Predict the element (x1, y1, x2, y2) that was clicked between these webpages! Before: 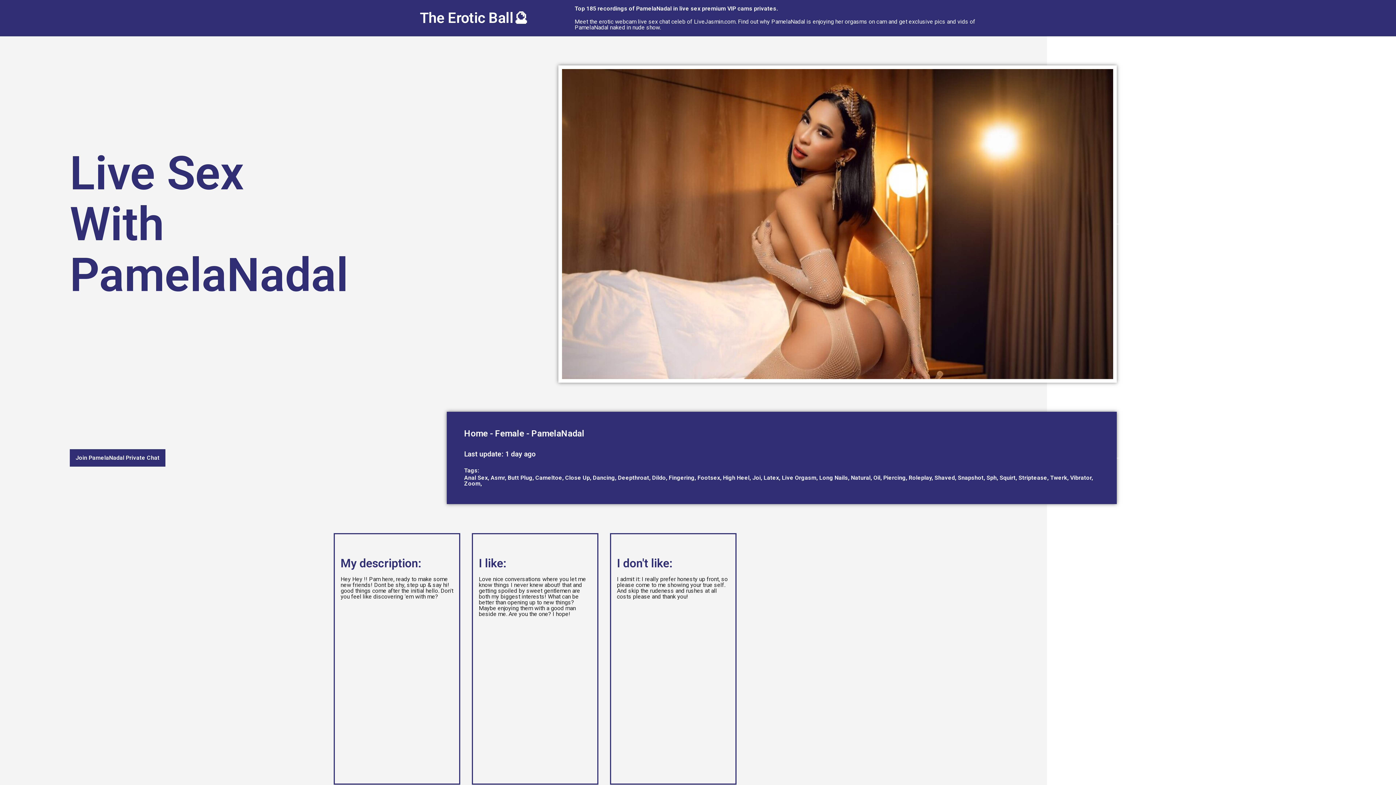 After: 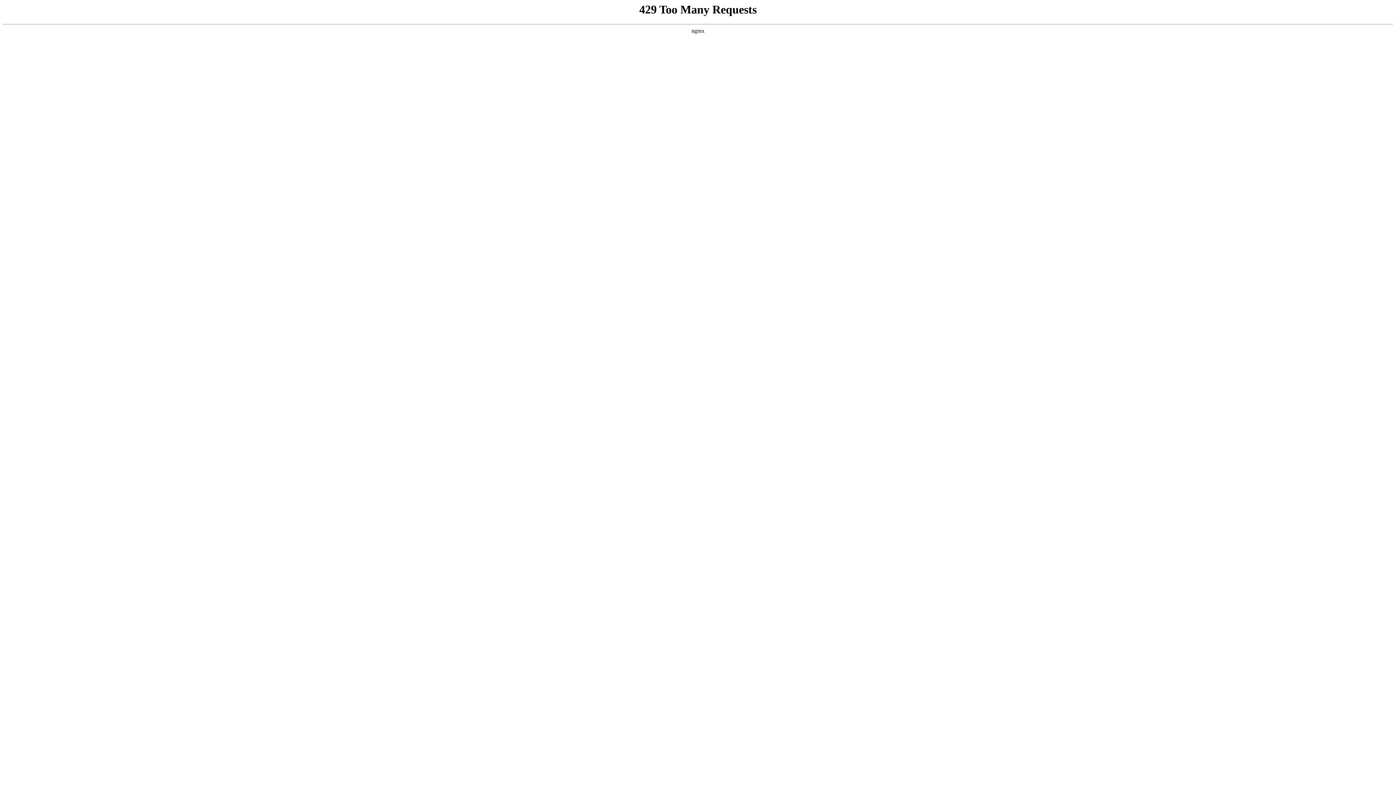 Action: bbox: (723, 474, 752, 481) label: High Heel